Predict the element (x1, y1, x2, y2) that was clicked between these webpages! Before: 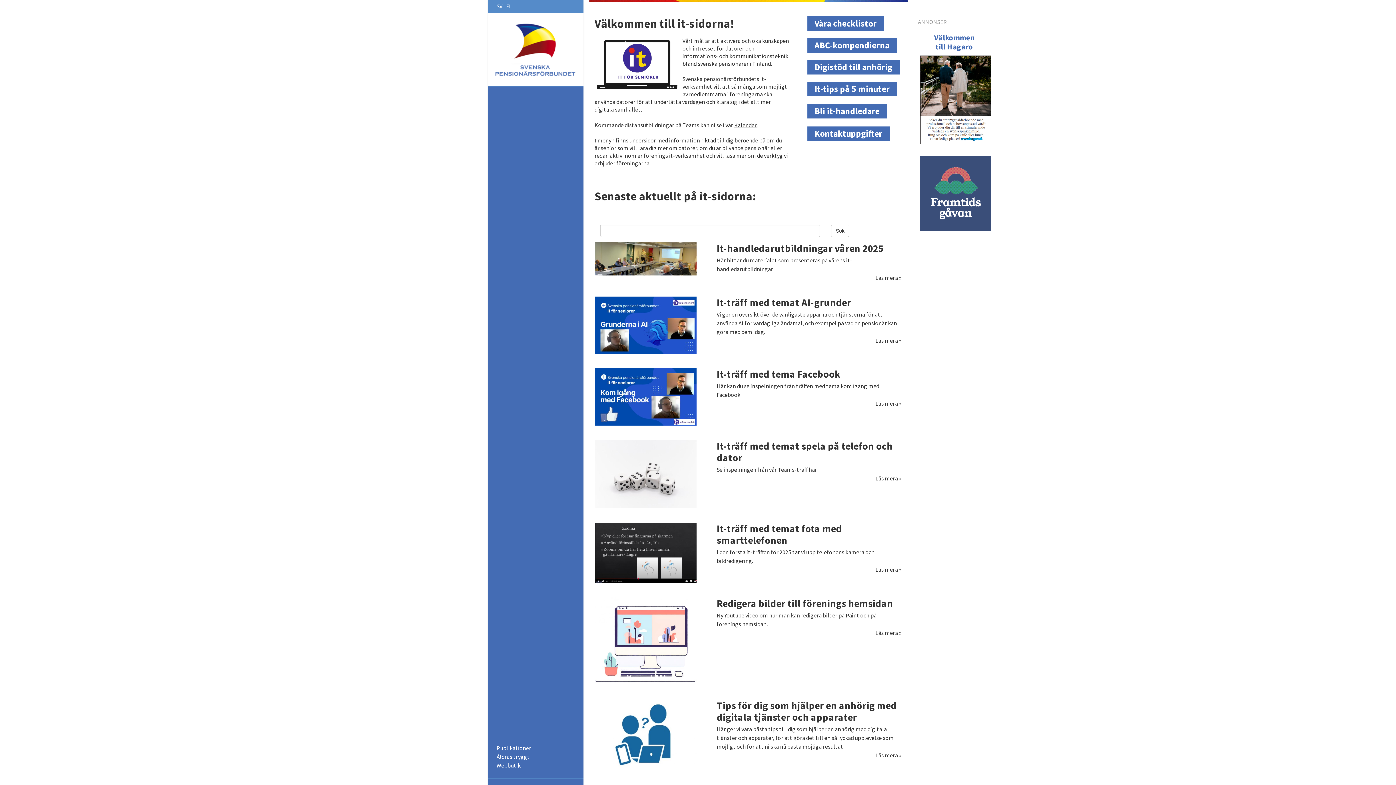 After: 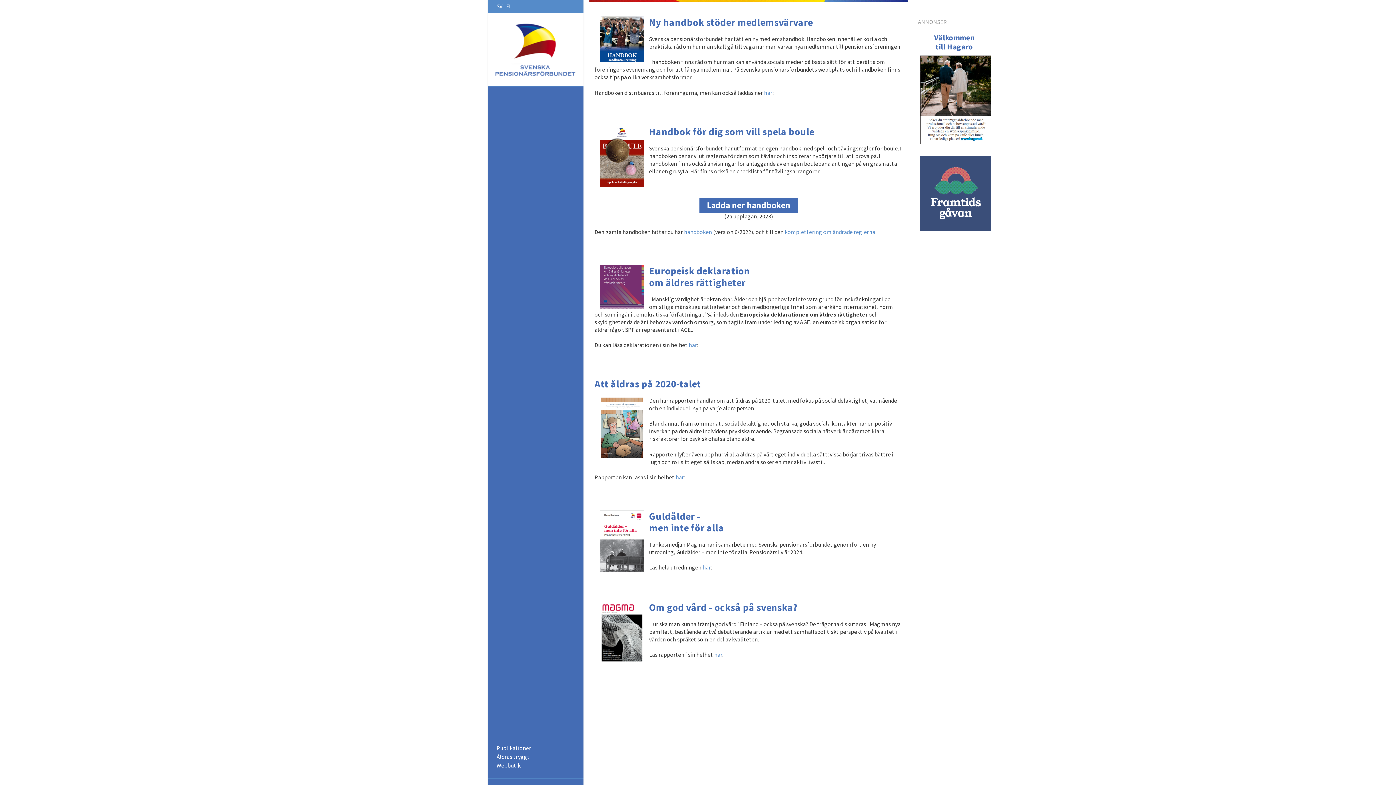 Action: bbox: (496, 743, 574, 752) label: Publikationer